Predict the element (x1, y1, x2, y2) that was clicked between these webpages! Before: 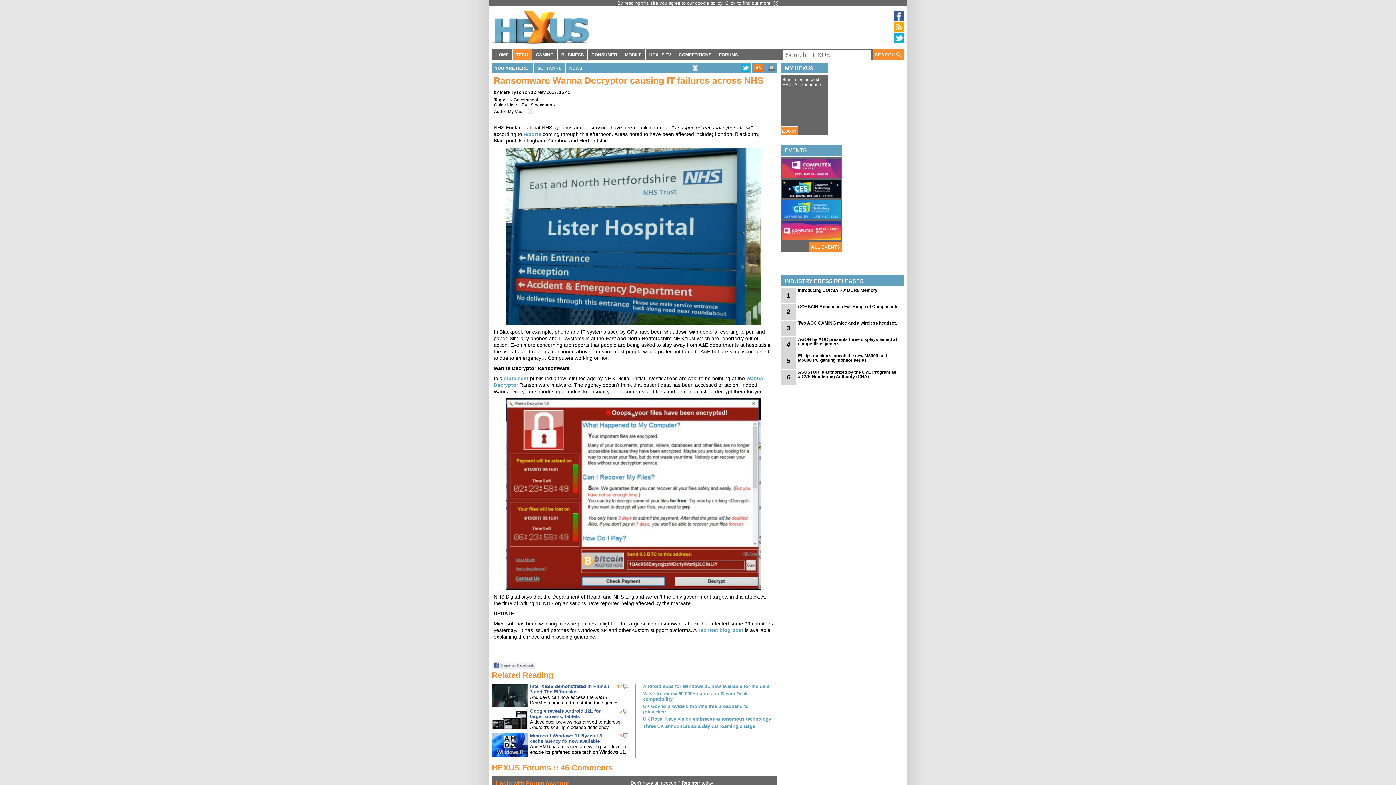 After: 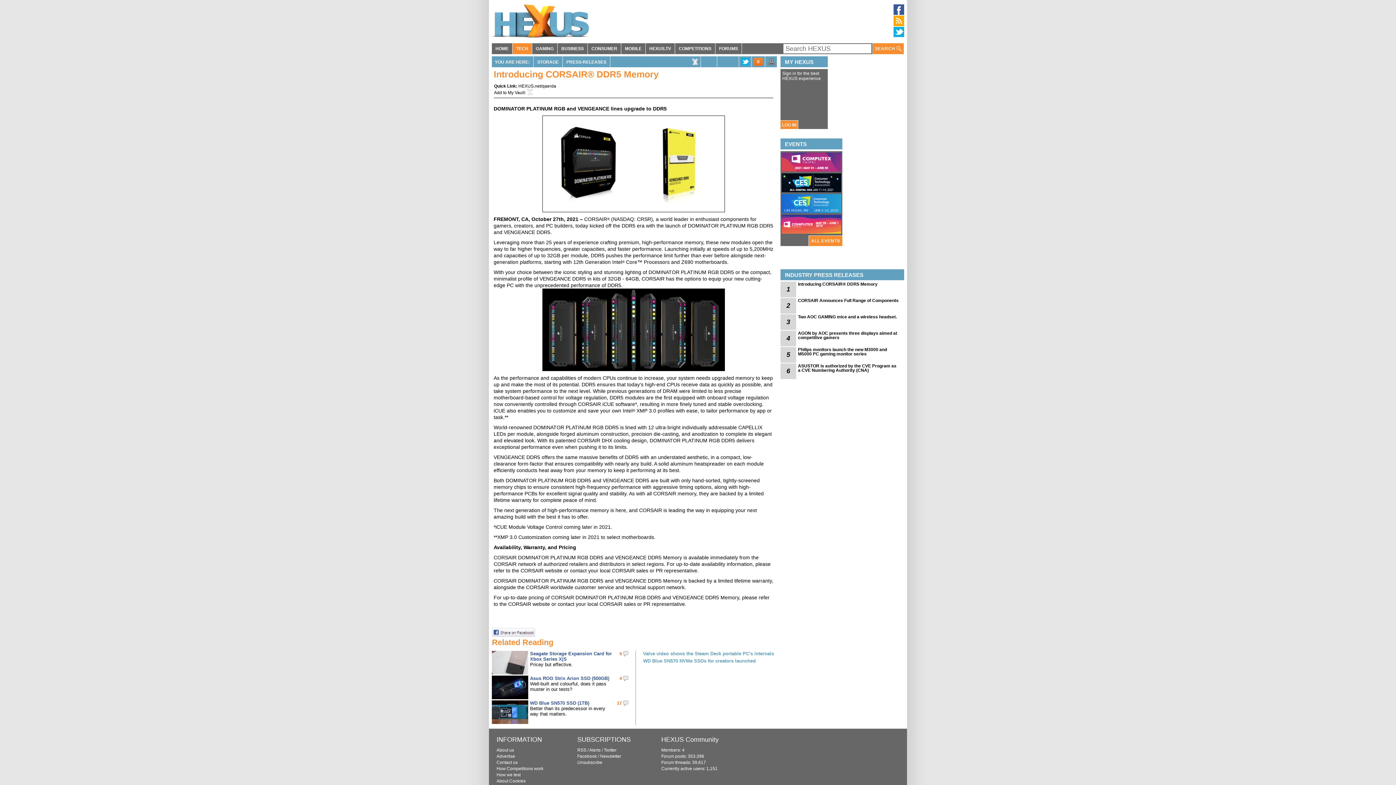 Action: label: Introducing CORSAIR® DDR5 Memory bbox: (798, 288, 900, 292)